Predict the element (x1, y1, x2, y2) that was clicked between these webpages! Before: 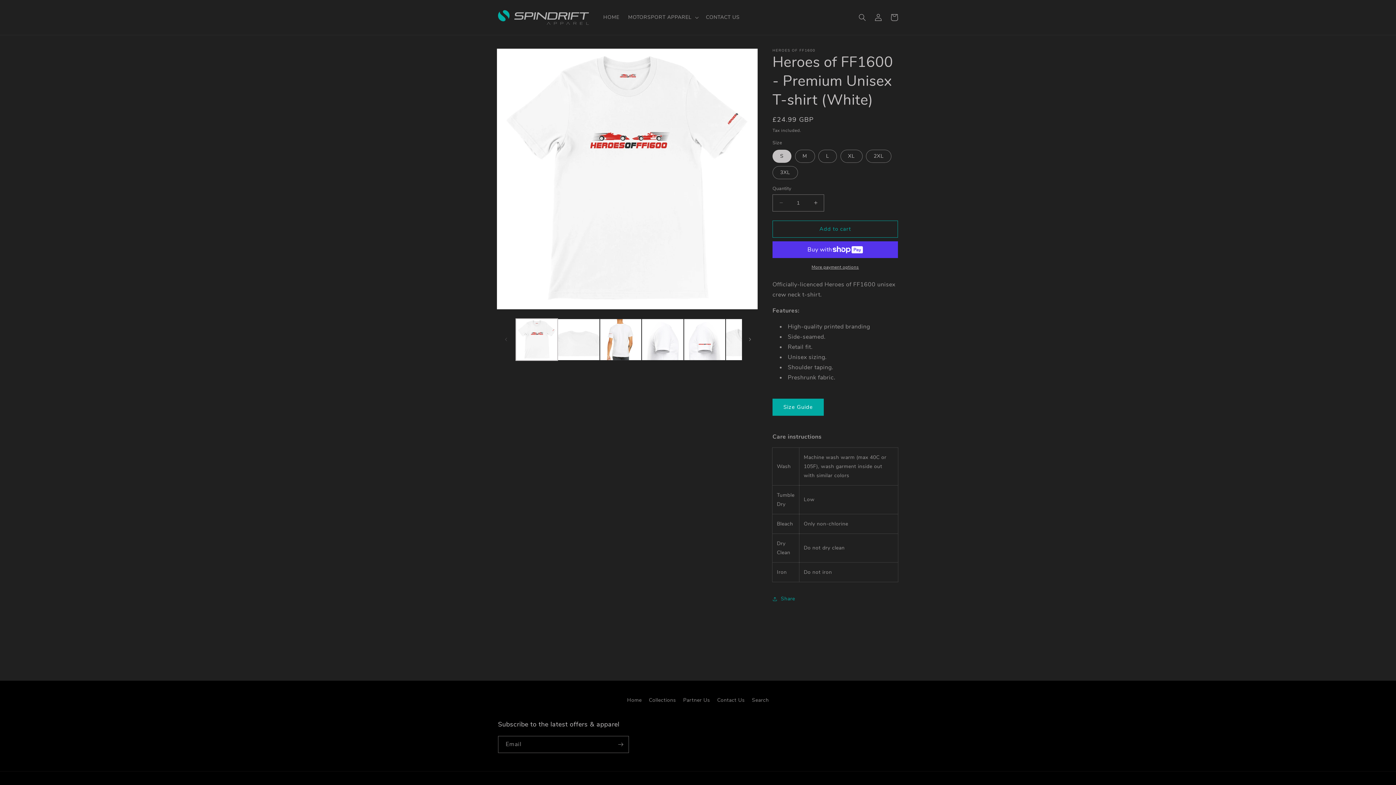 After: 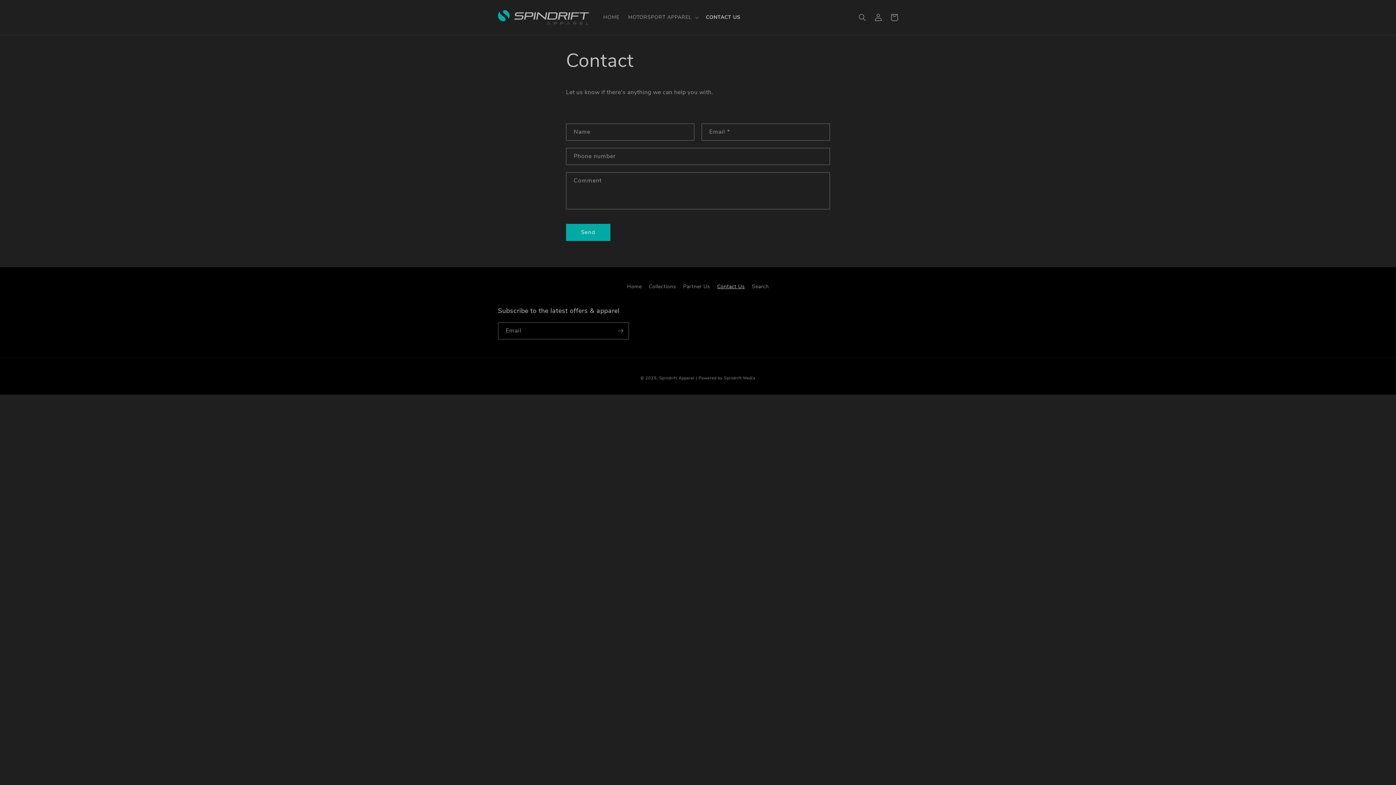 Action: label: CONTACT US bbox: (701, 9, 744, 25)